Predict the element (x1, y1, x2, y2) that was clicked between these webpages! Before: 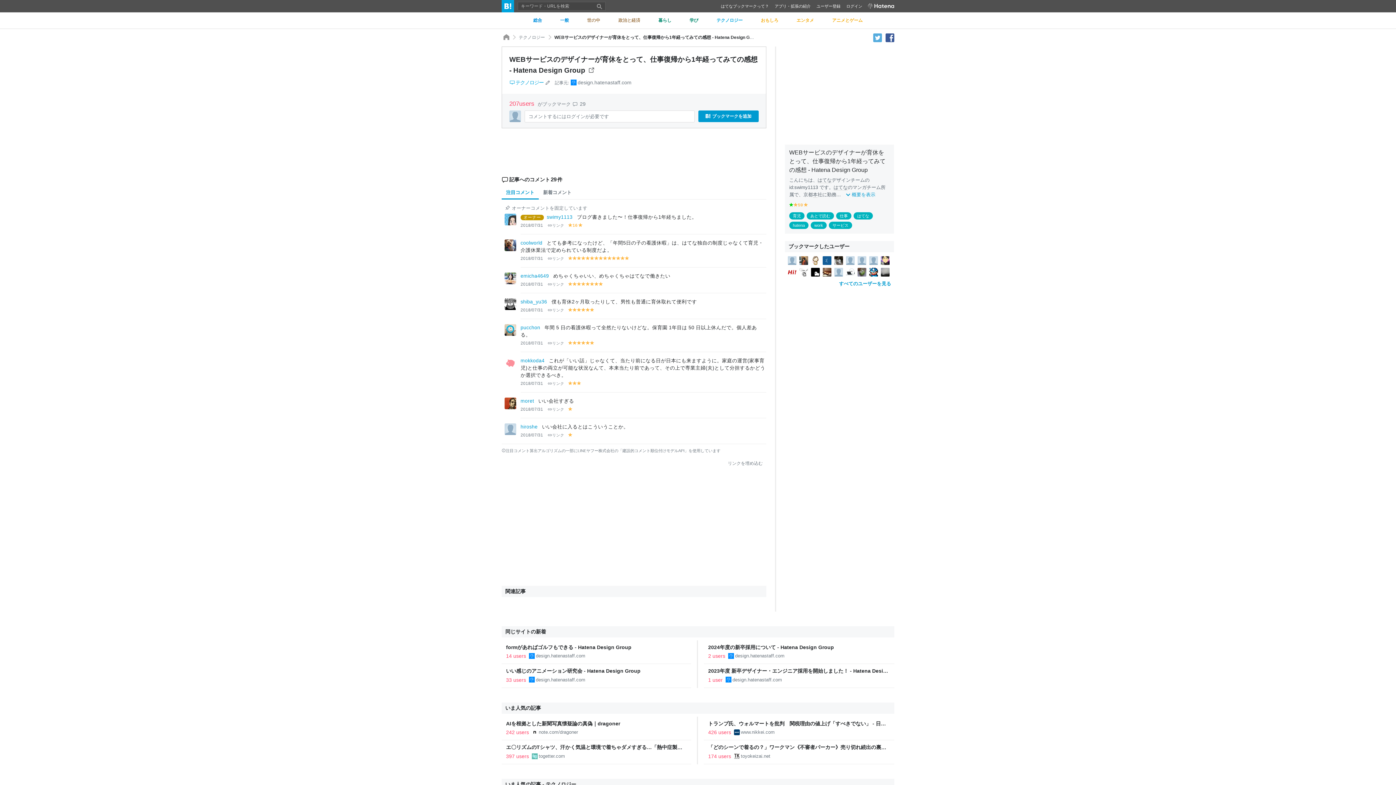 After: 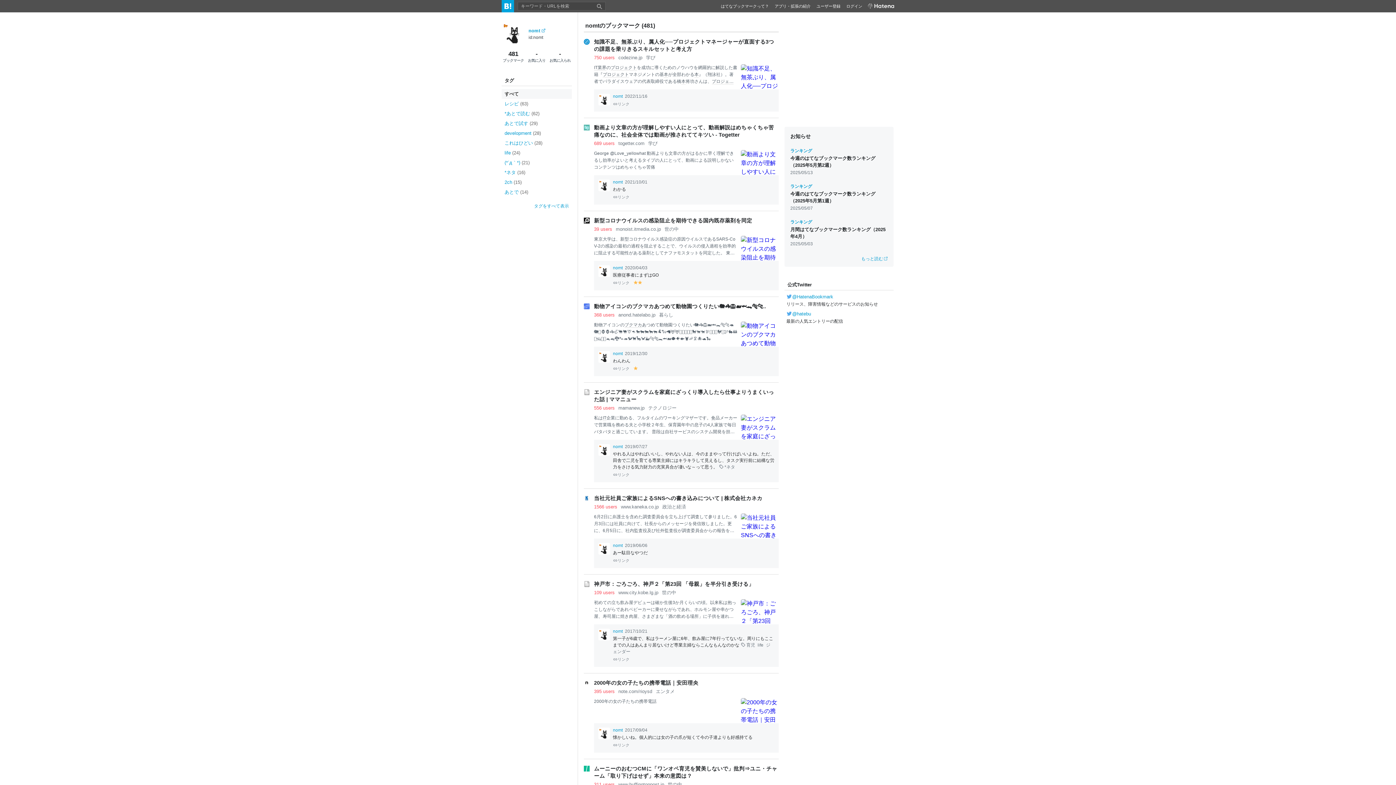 Action: bbox: (585, 340, 589, 345) label: yellow